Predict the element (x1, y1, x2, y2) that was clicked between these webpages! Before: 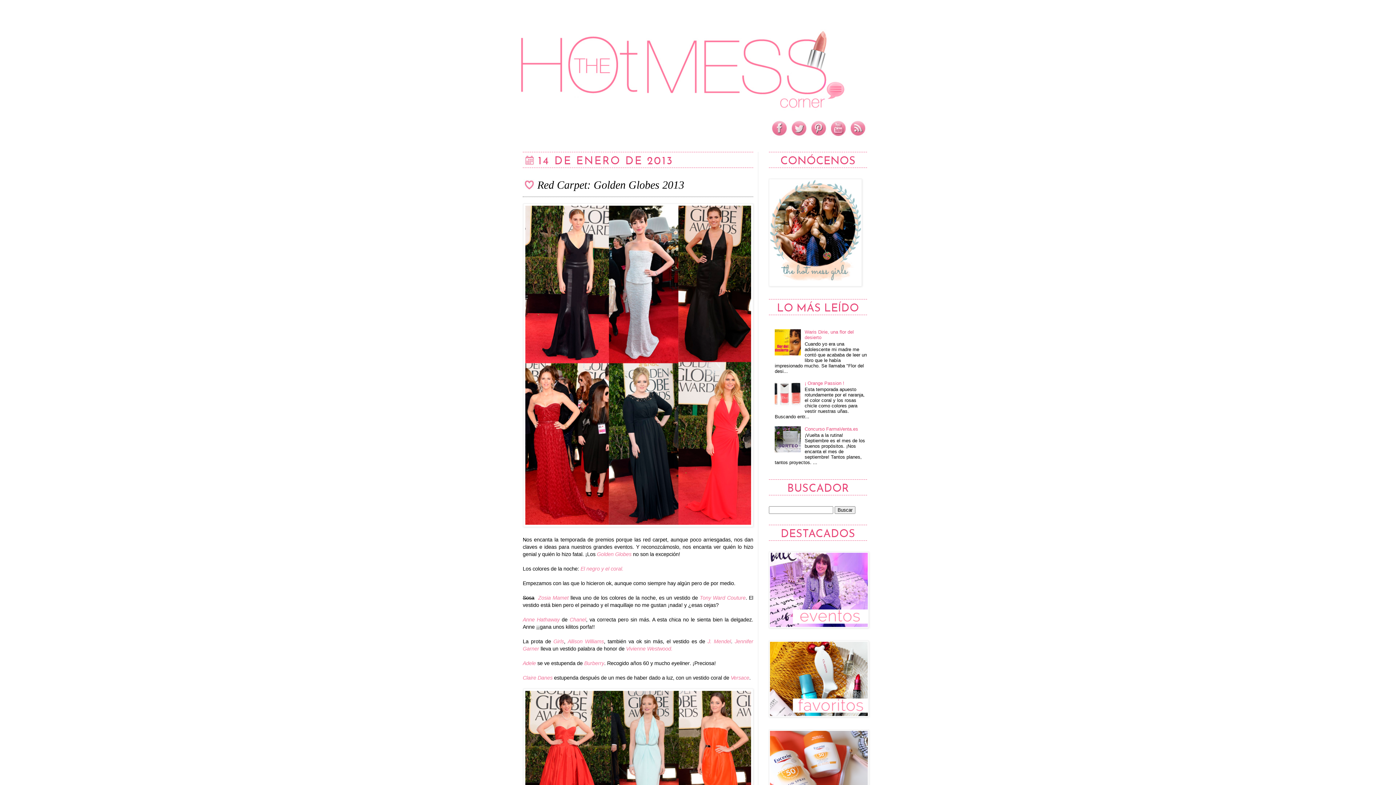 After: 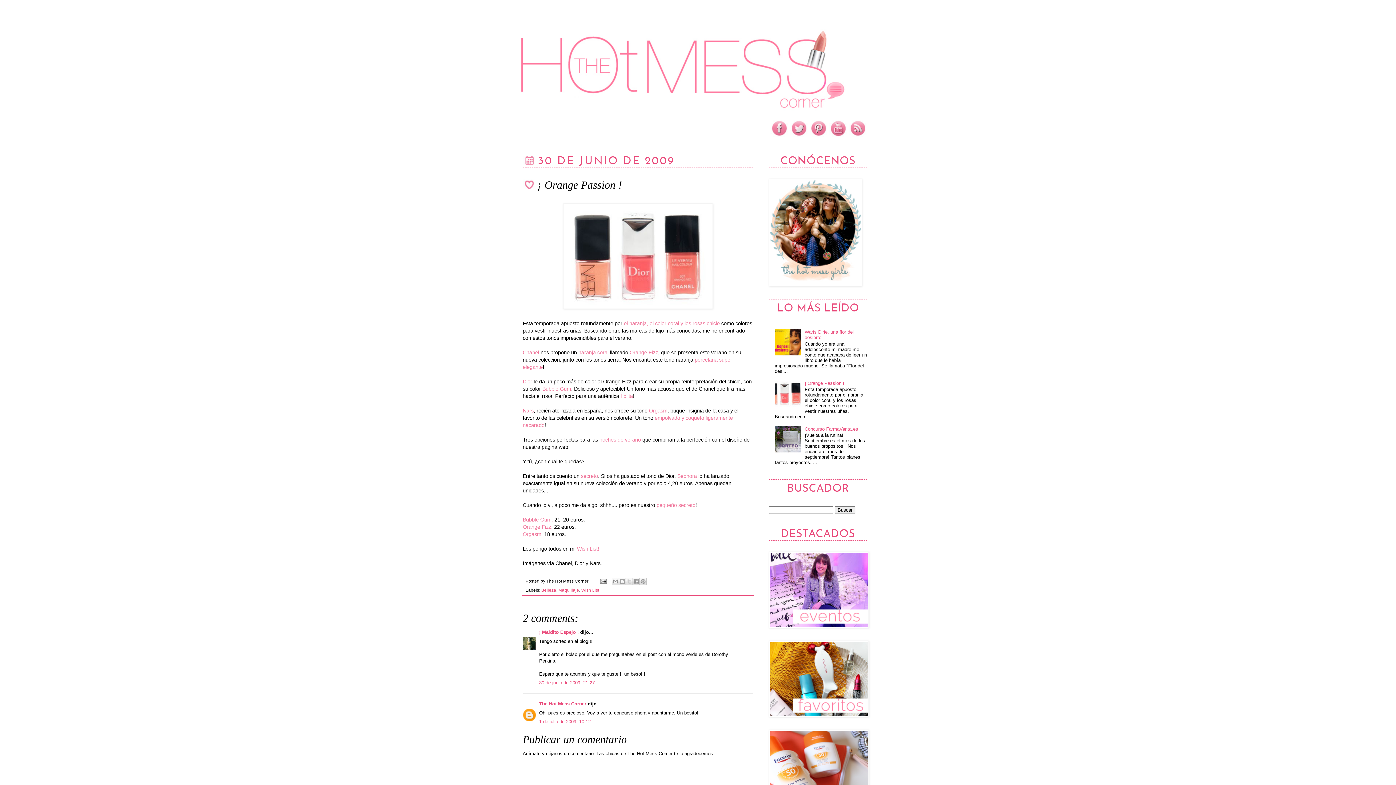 Action: bbox: (804, 380, 844, 386) label: ¡ Orange Passion !